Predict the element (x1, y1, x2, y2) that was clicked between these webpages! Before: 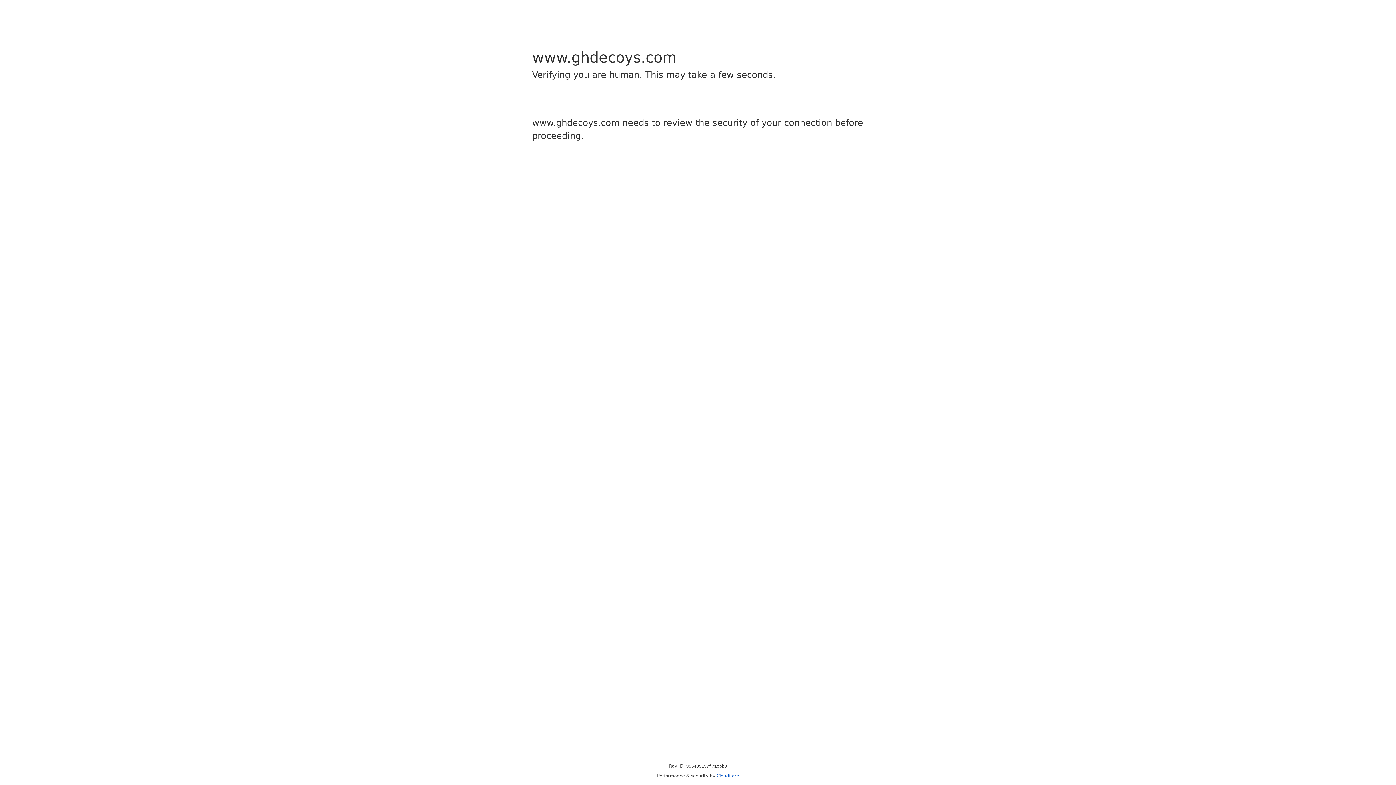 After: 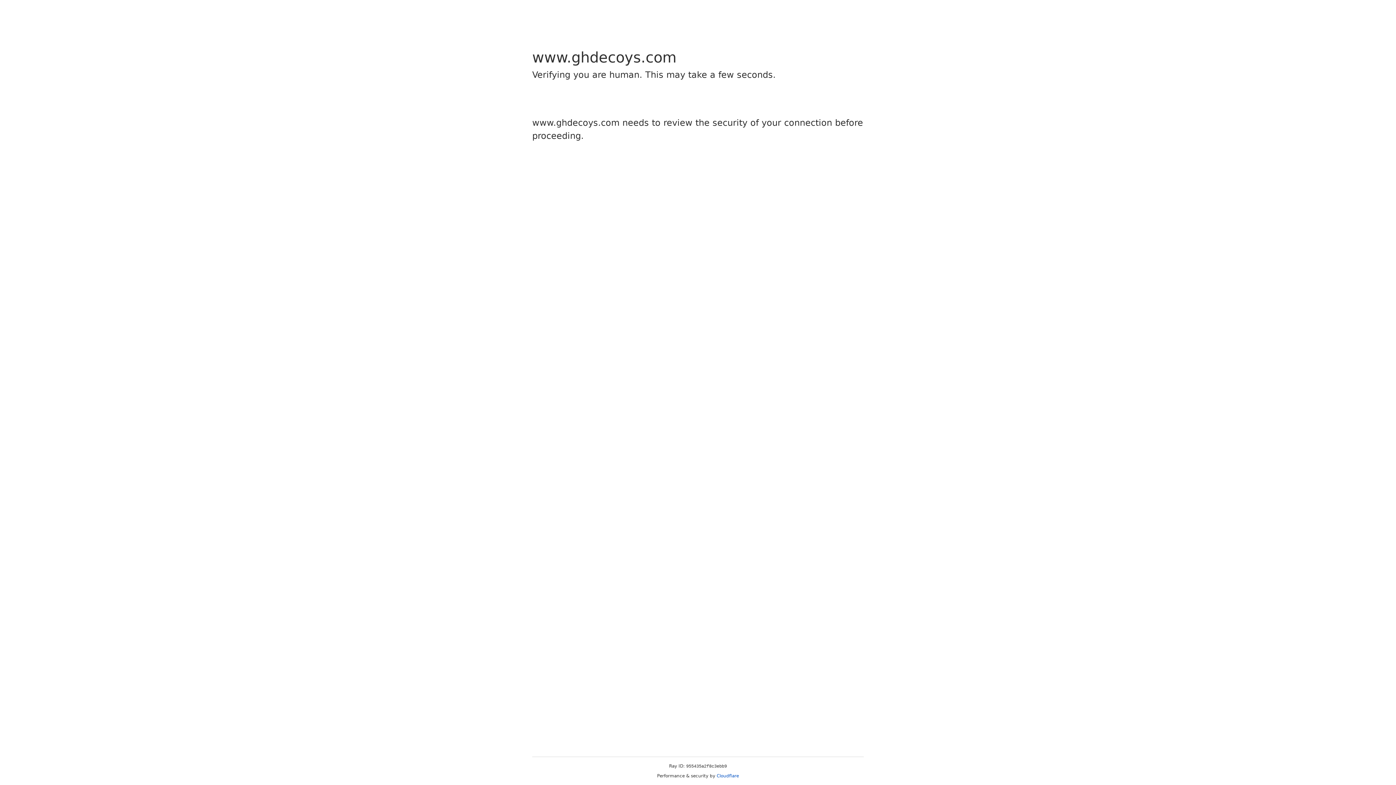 Action: label: Cloudflare bbox: (716, 773, 739, 778)